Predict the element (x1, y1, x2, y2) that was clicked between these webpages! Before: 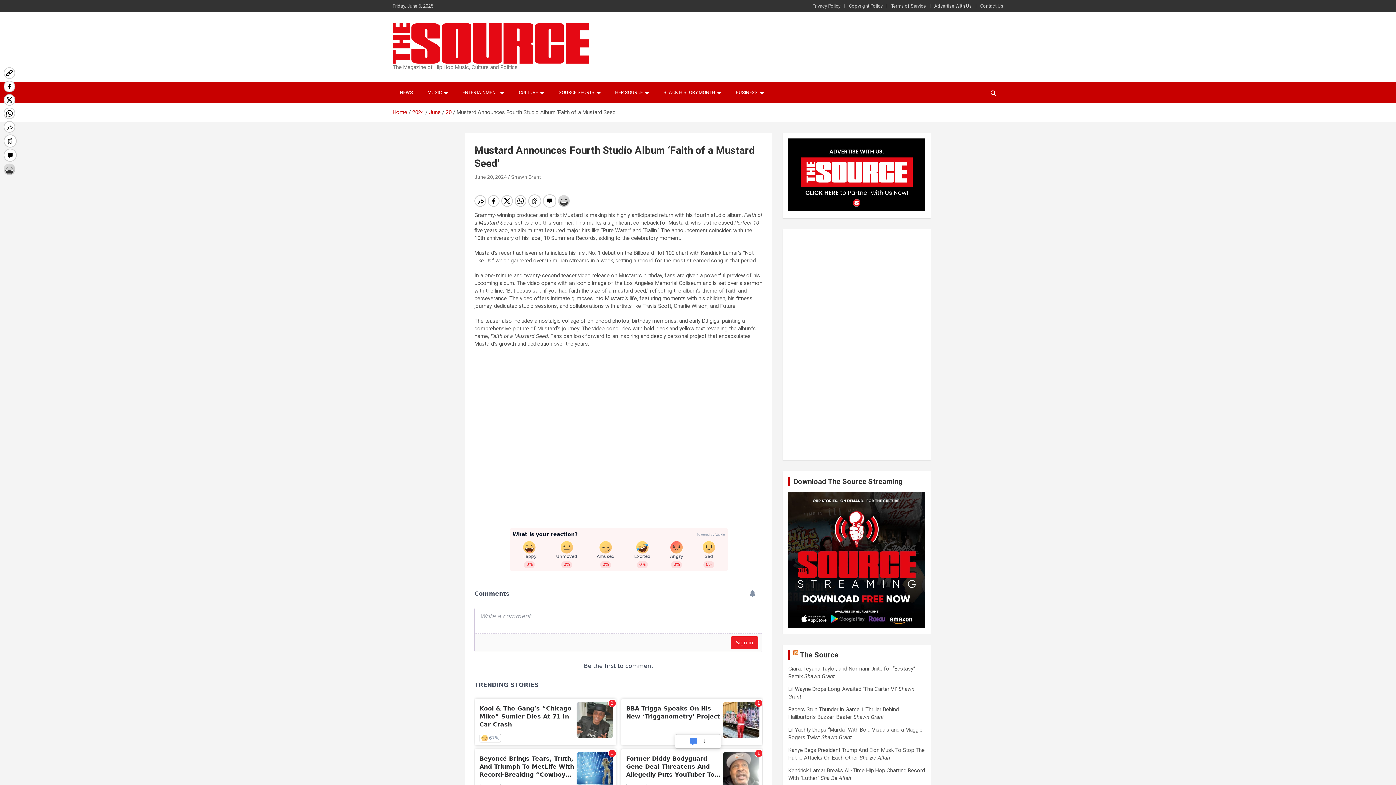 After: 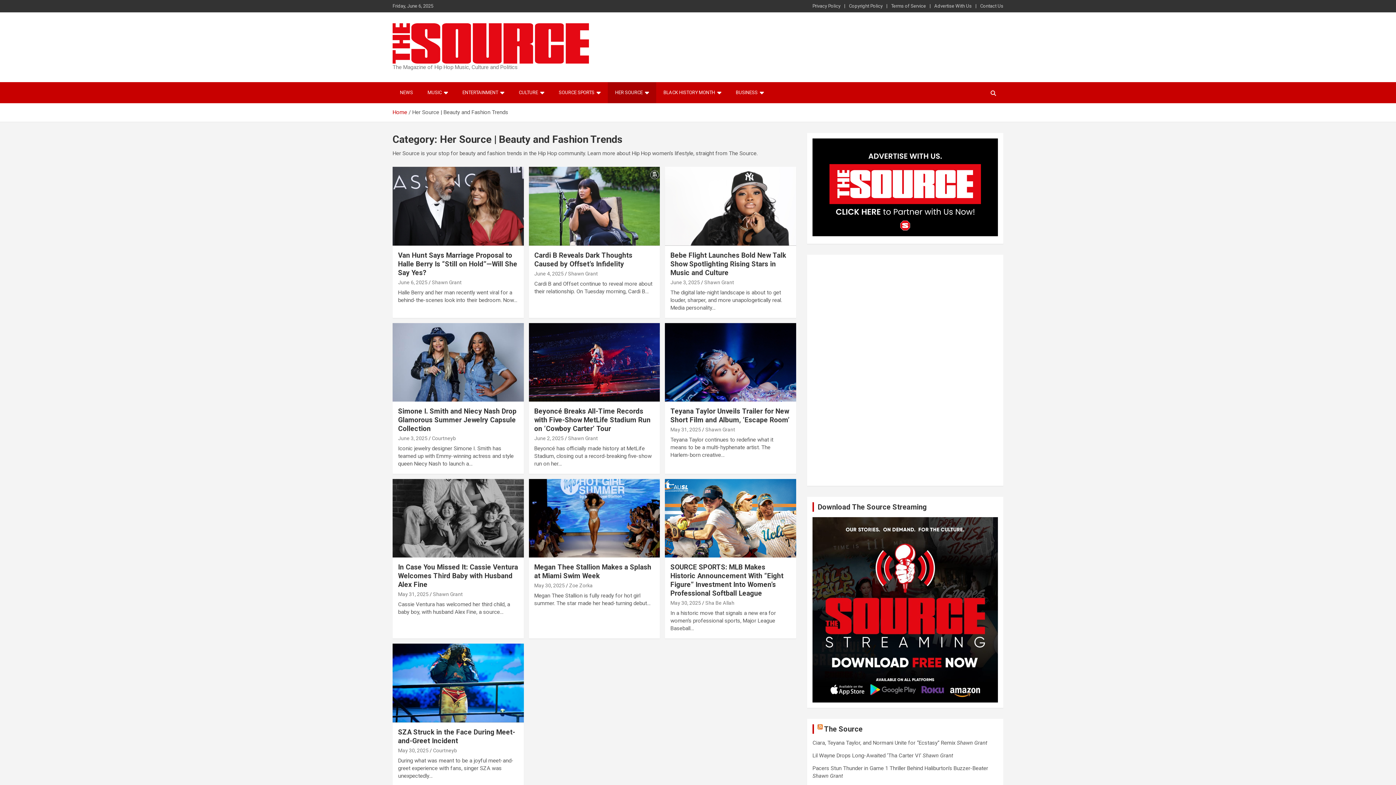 Action: bbox: (608, 82, 656, 103) label: HER SOURCE